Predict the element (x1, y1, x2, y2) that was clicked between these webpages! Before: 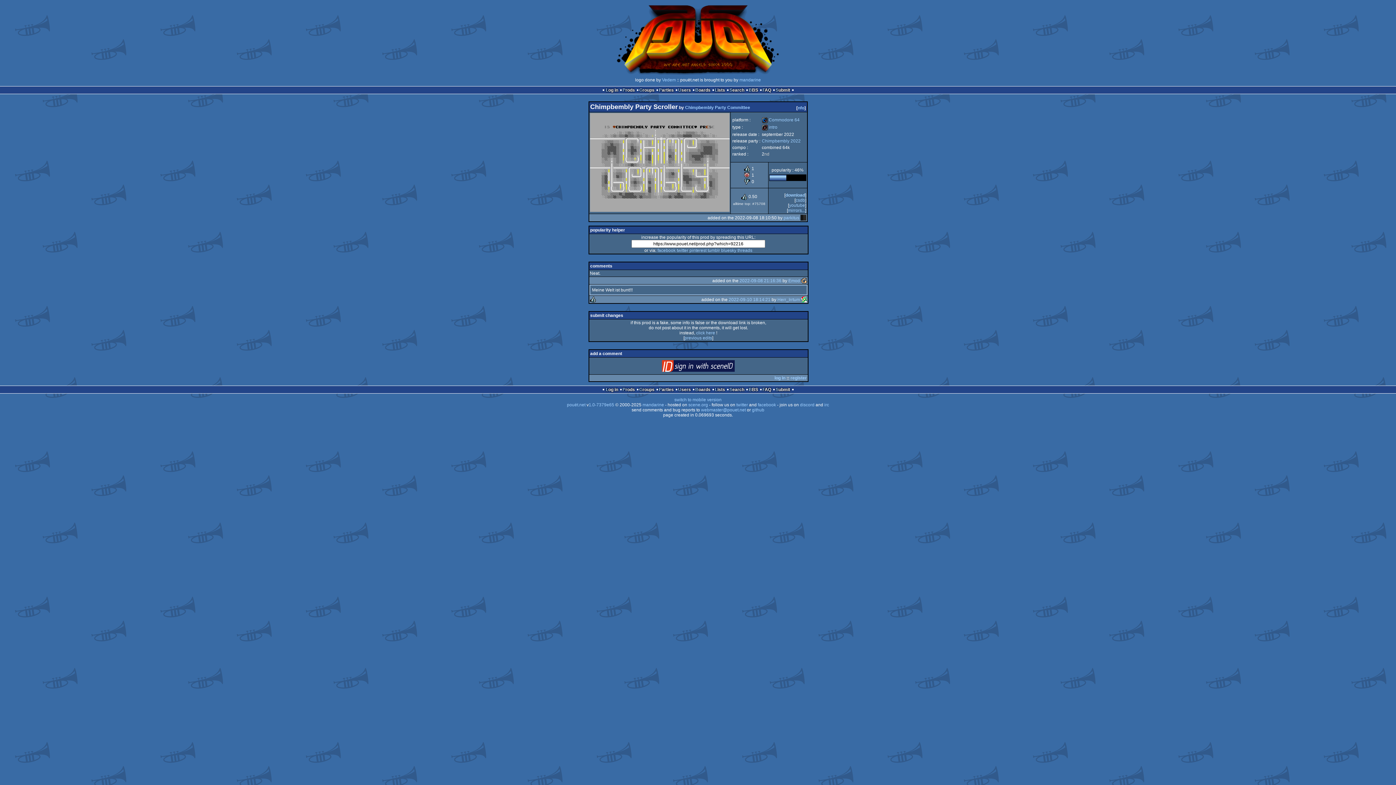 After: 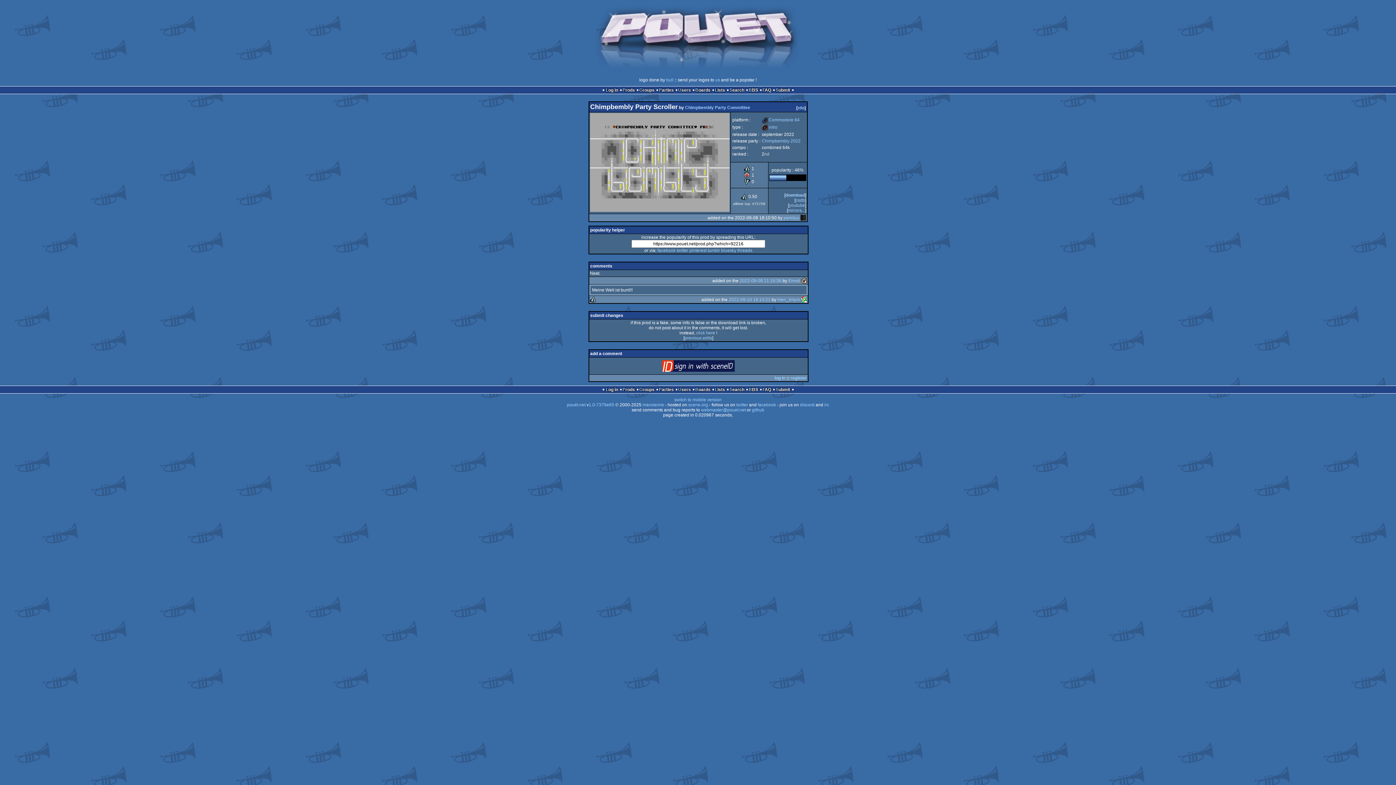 Action: label: 2022-09-10 18:14:21 bbox: (728, 297, 770, 302)